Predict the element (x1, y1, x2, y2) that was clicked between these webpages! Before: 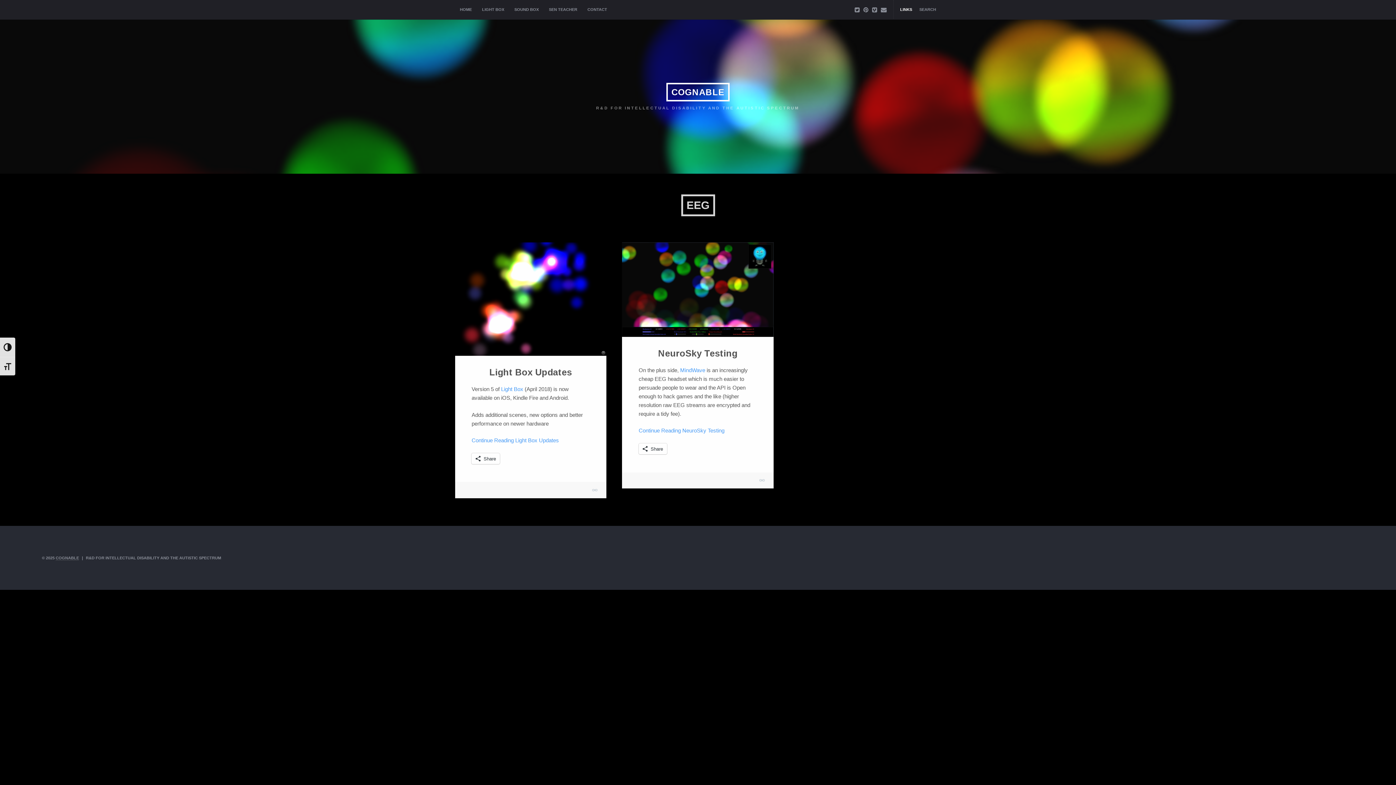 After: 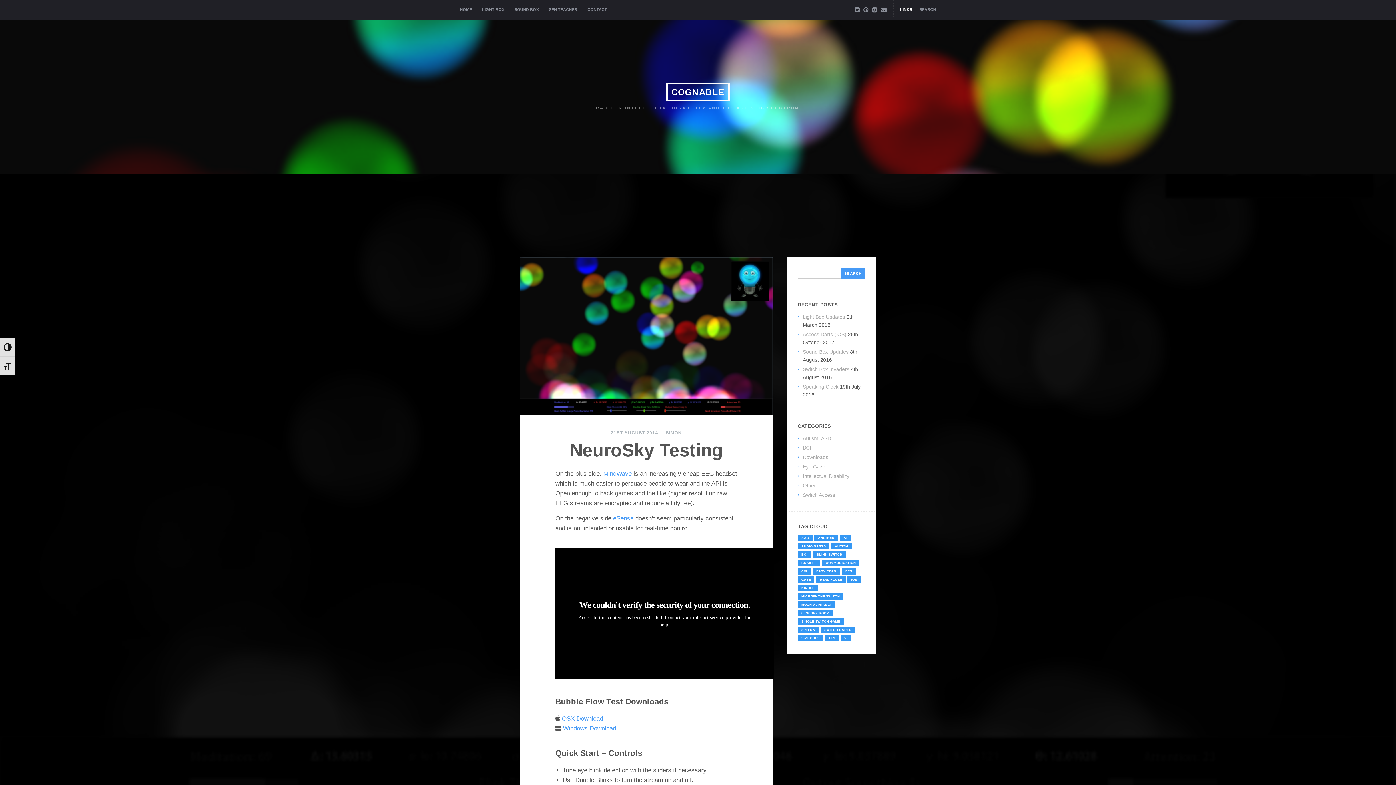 Action: bbox: (756, 475, 767, 486)